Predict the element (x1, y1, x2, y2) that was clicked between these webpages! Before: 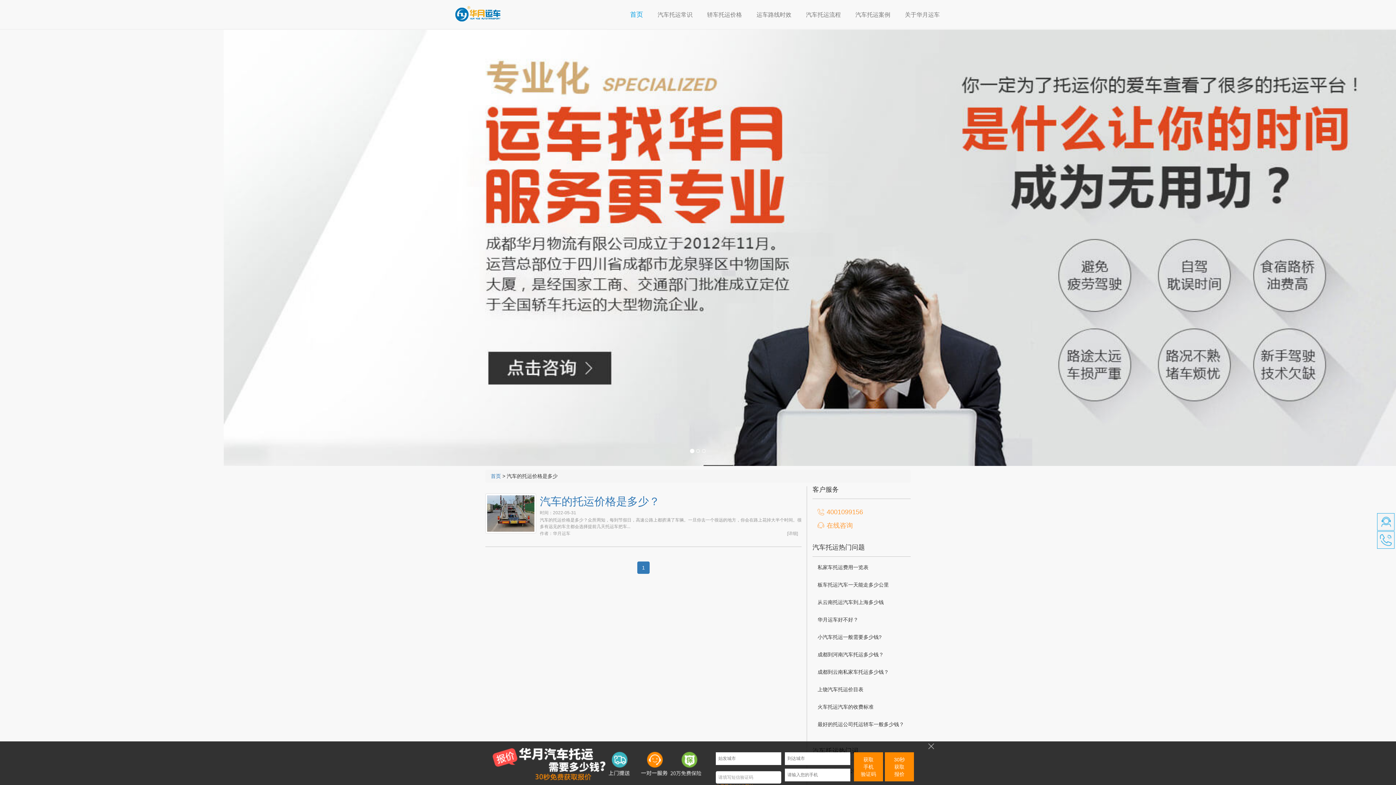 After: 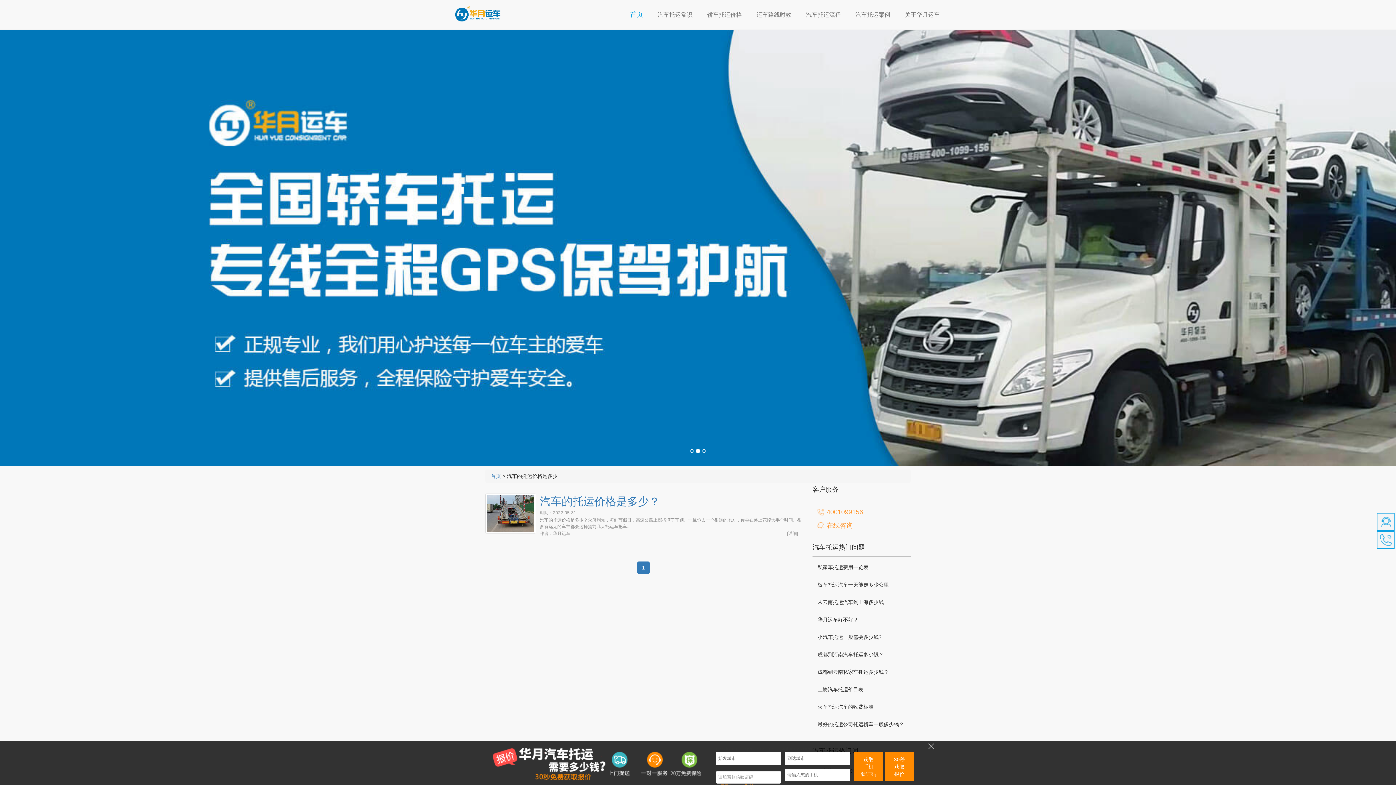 Action: bbox: (637, 561, 649, 574) label: 1